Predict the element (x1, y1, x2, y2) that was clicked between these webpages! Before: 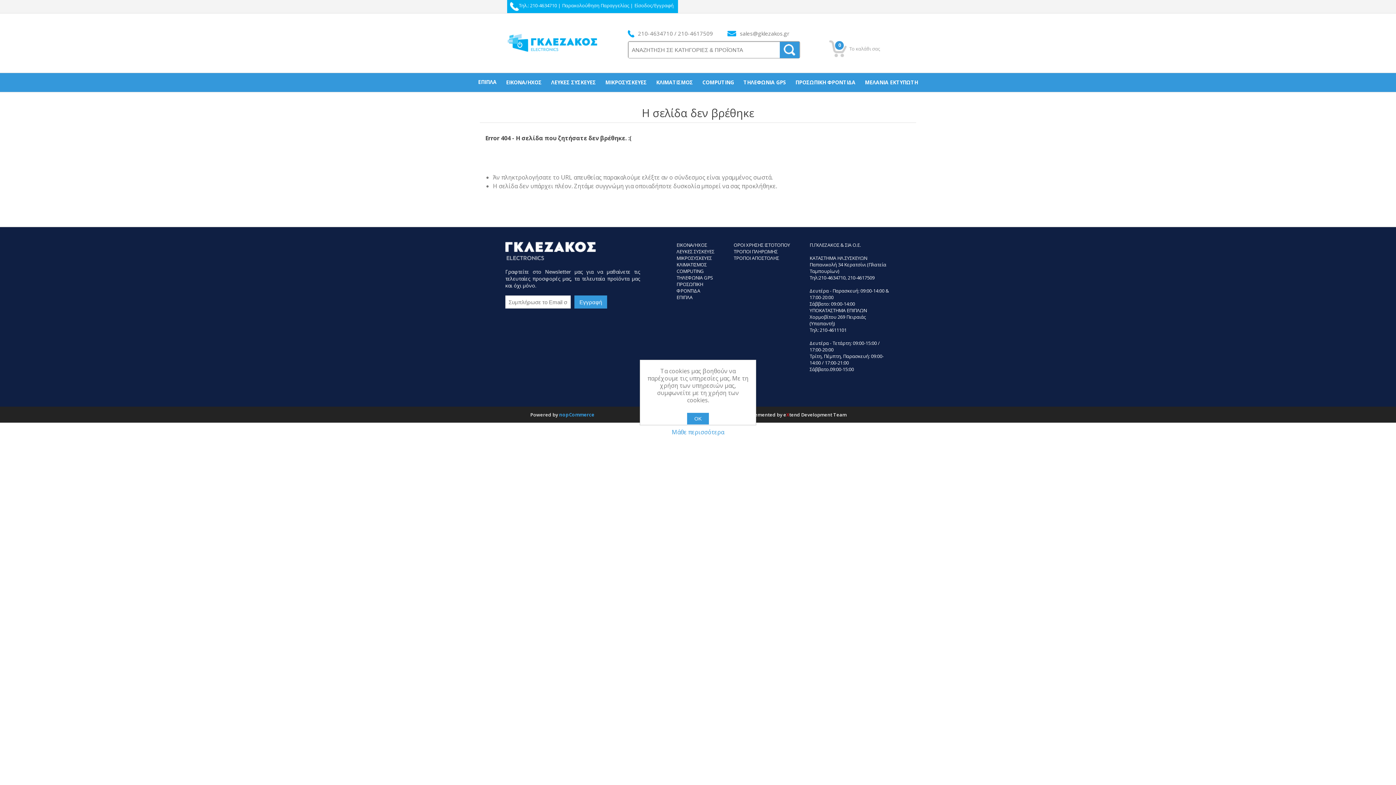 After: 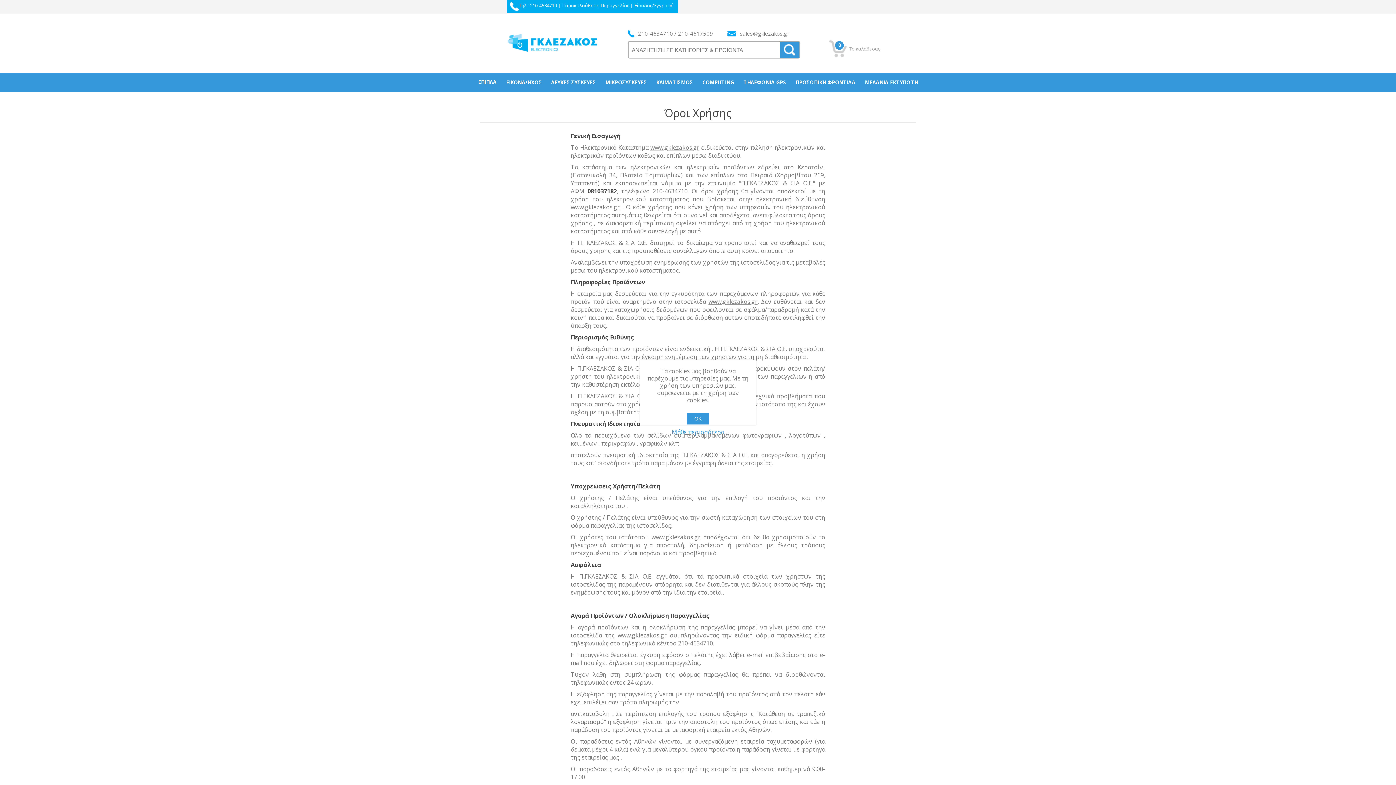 Action: bbox: (647, 428, 748, 436) label: Μάθε περισσότερα